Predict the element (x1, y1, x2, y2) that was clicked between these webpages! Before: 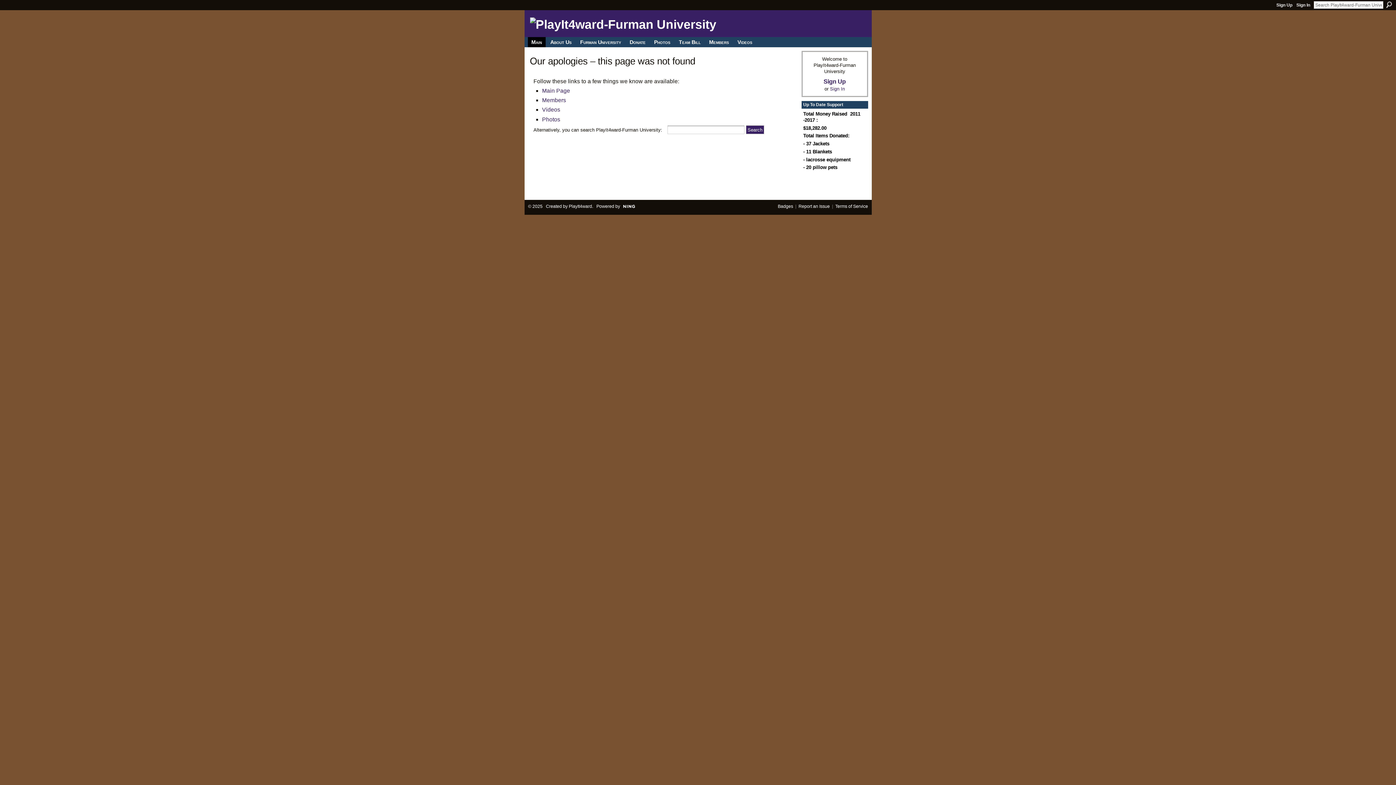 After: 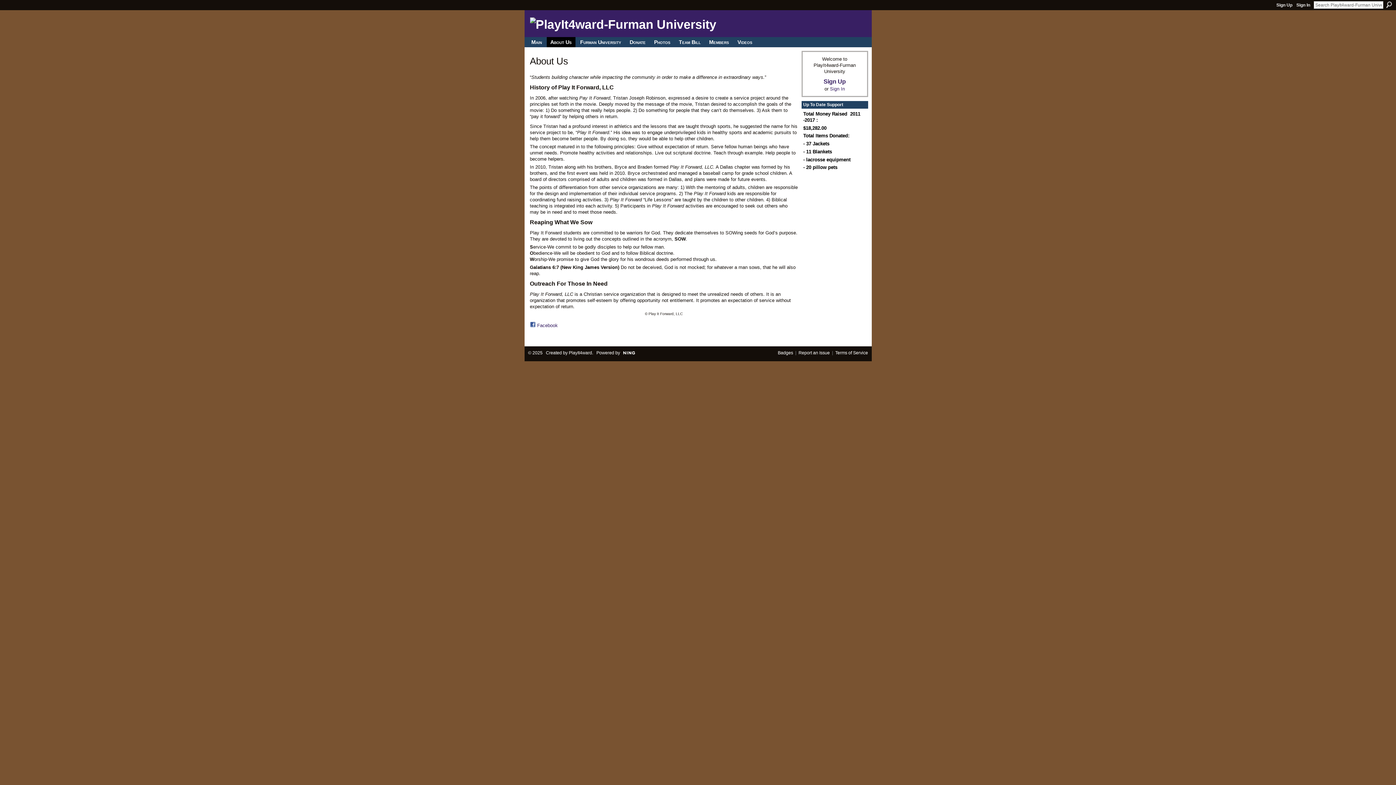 Action: bbox: (546, 37, 575, 47) label: About Us